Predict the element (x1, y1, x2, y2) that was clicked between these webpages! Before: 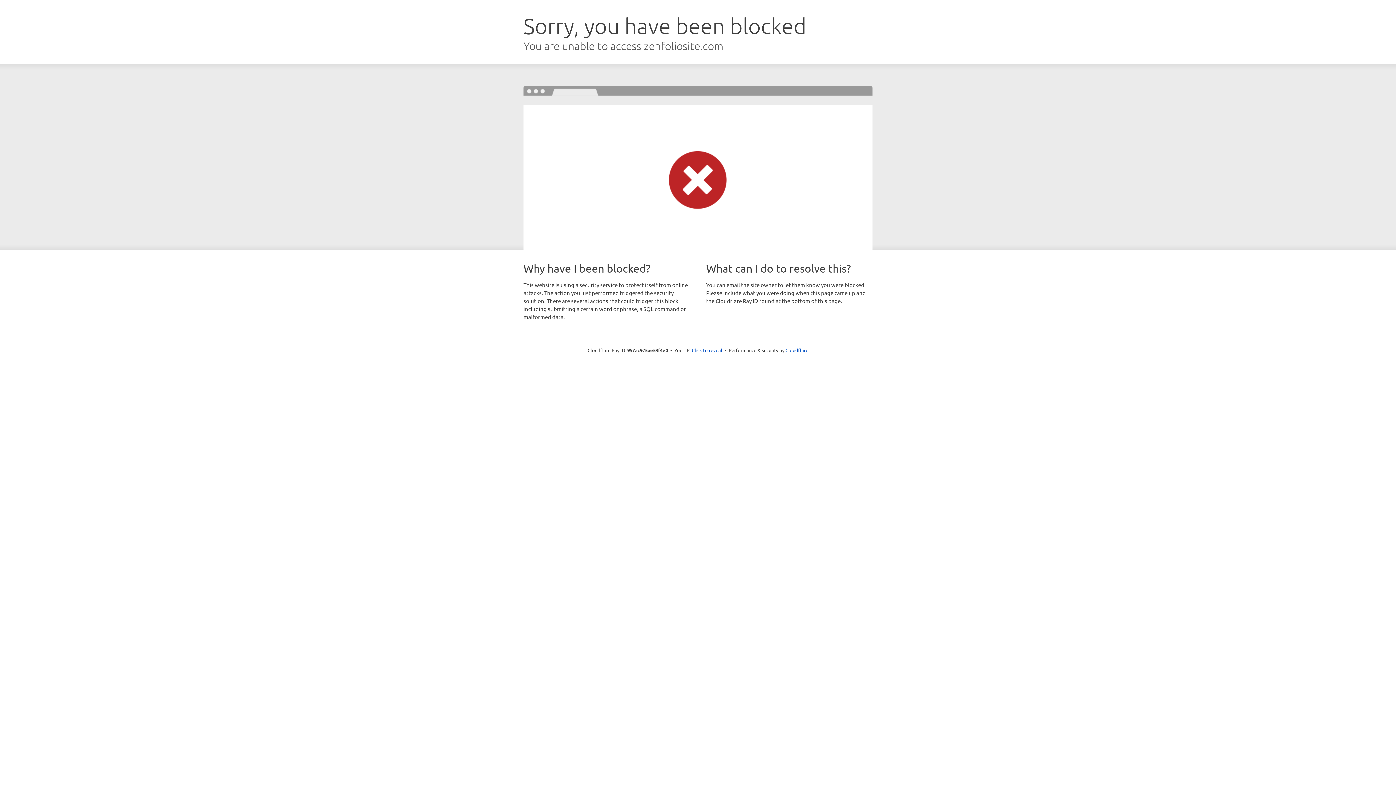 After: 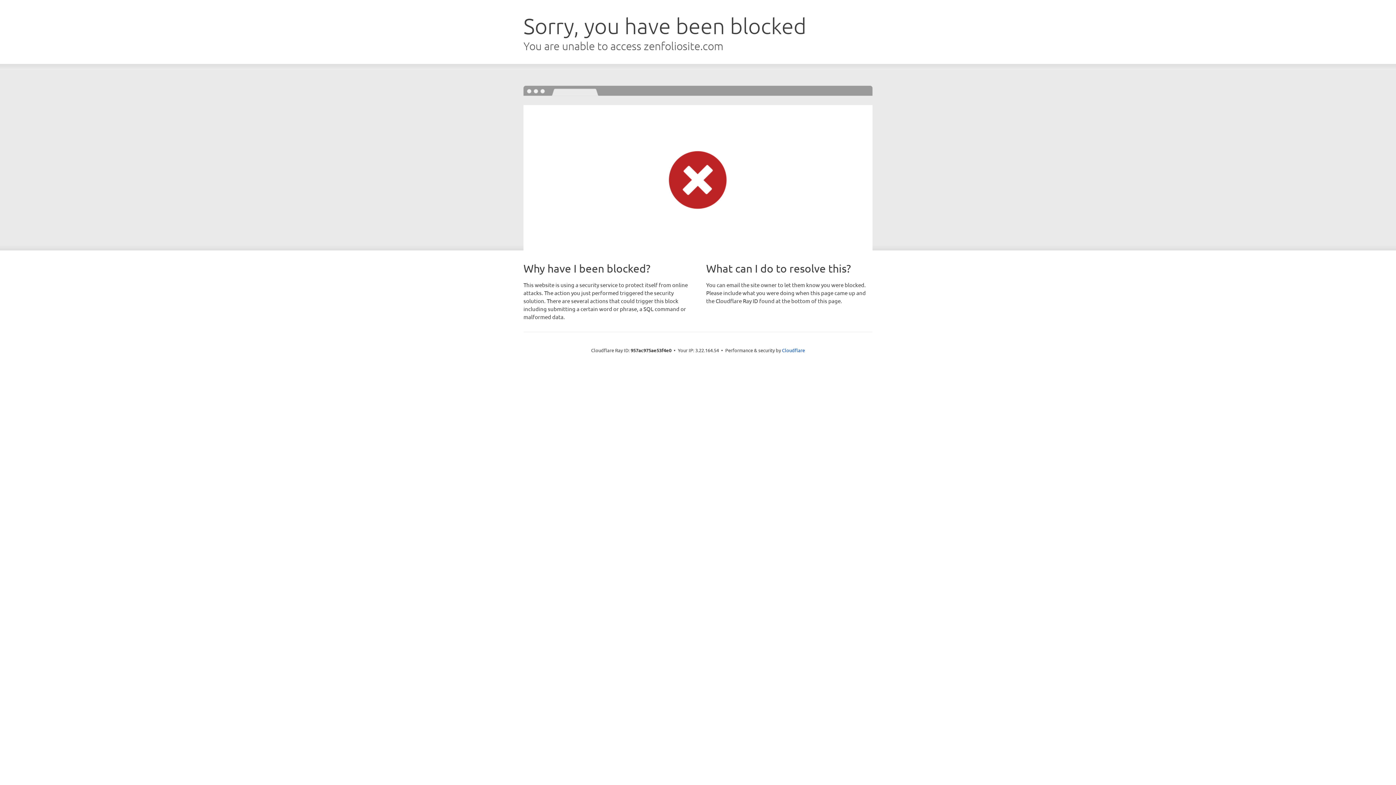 Action: bbox: (692, 346, 722, 353) label: Click to reveal